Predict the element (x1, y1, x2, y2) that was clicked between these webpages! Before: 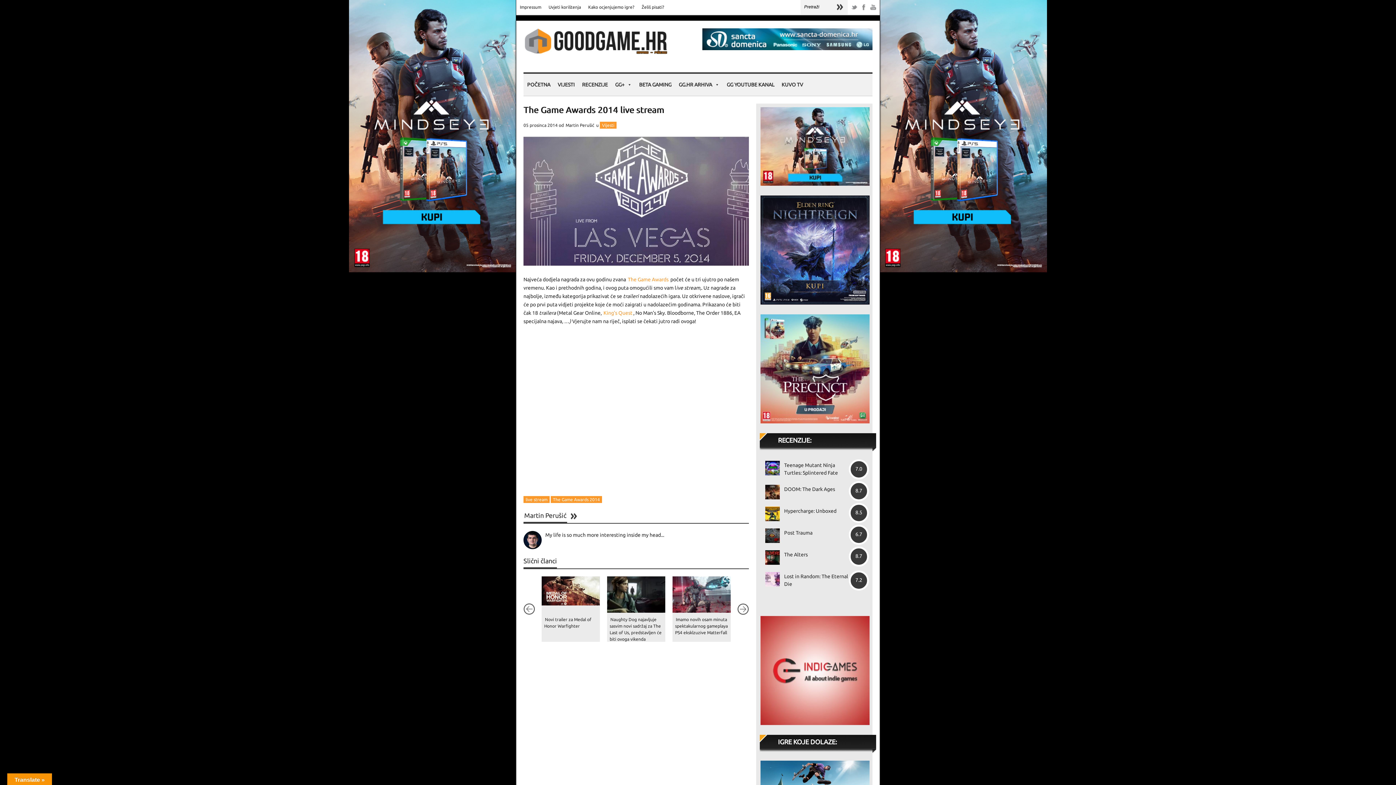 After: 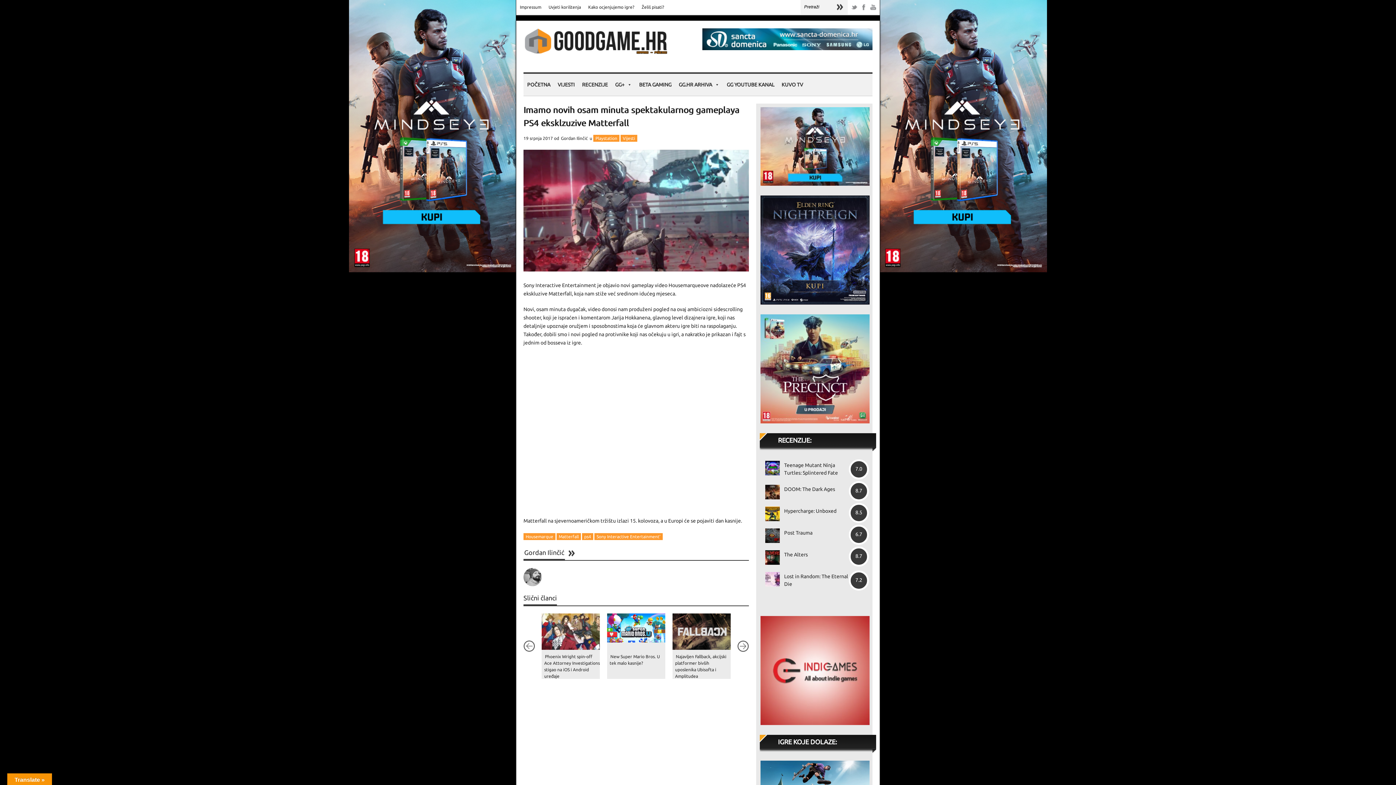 Action: bbox: (675, 616, 728, 636) label: Imamo novih osam minuta spektakularnog gameplaya PS4 eksklzuzive Matterfall